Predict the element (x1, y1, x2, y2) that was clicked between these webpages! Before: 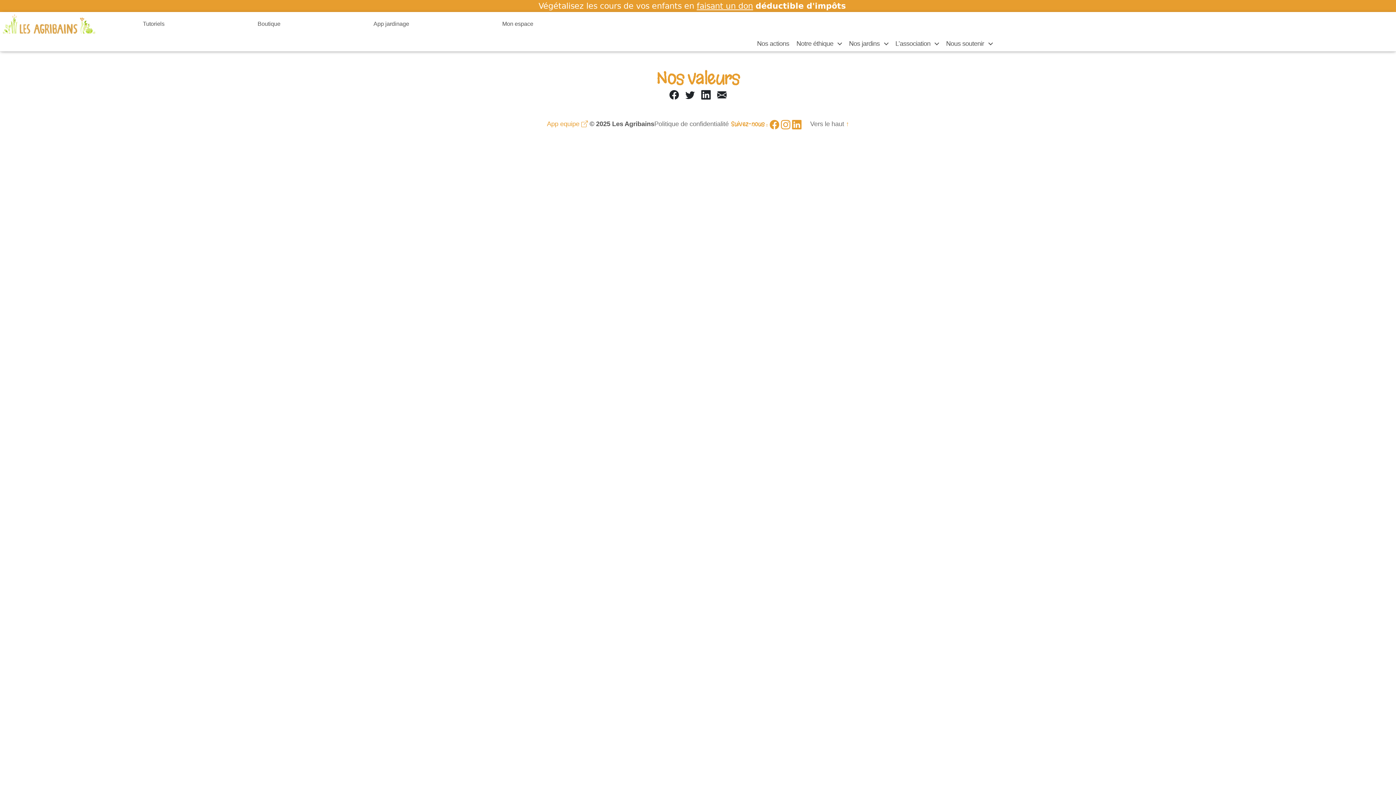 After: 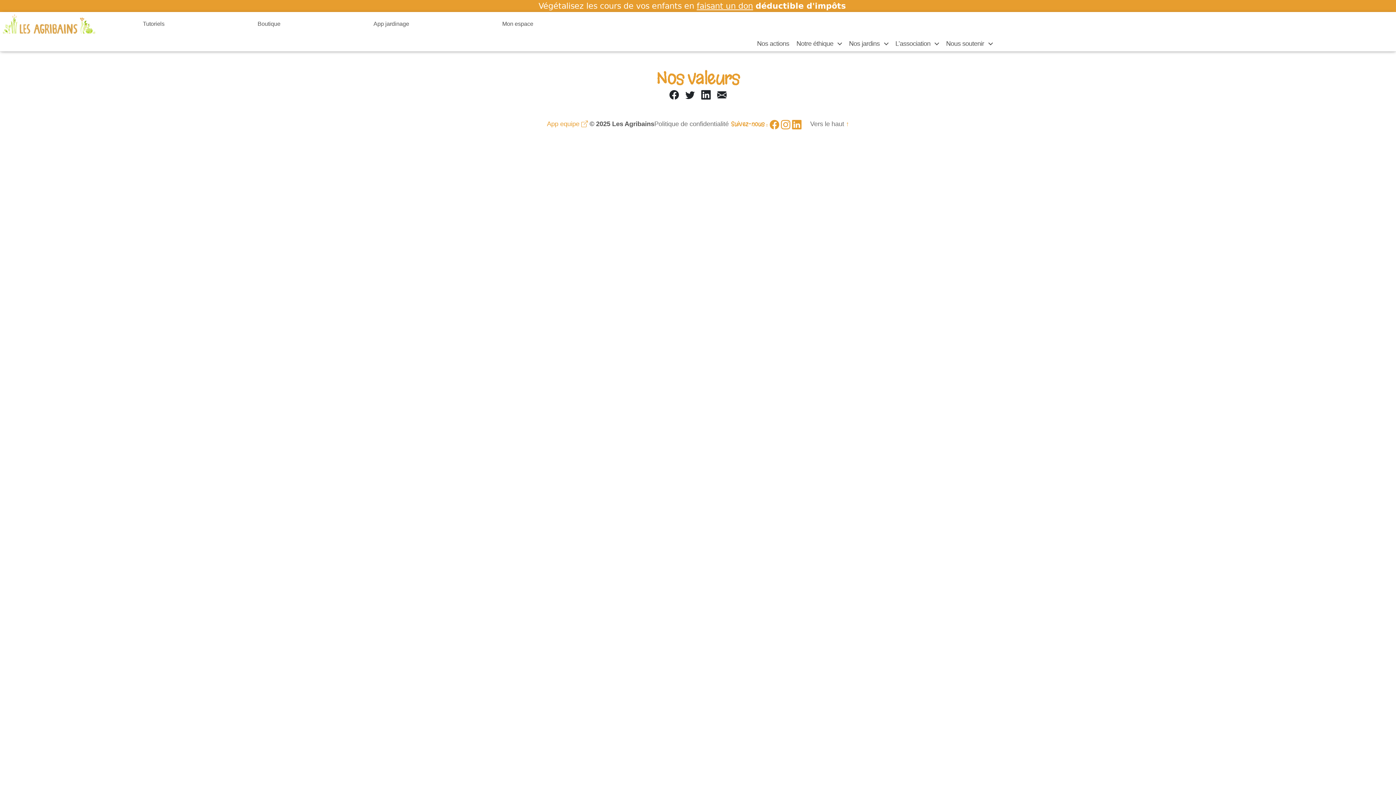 Action: bbox: (769, 118, 779, 132)